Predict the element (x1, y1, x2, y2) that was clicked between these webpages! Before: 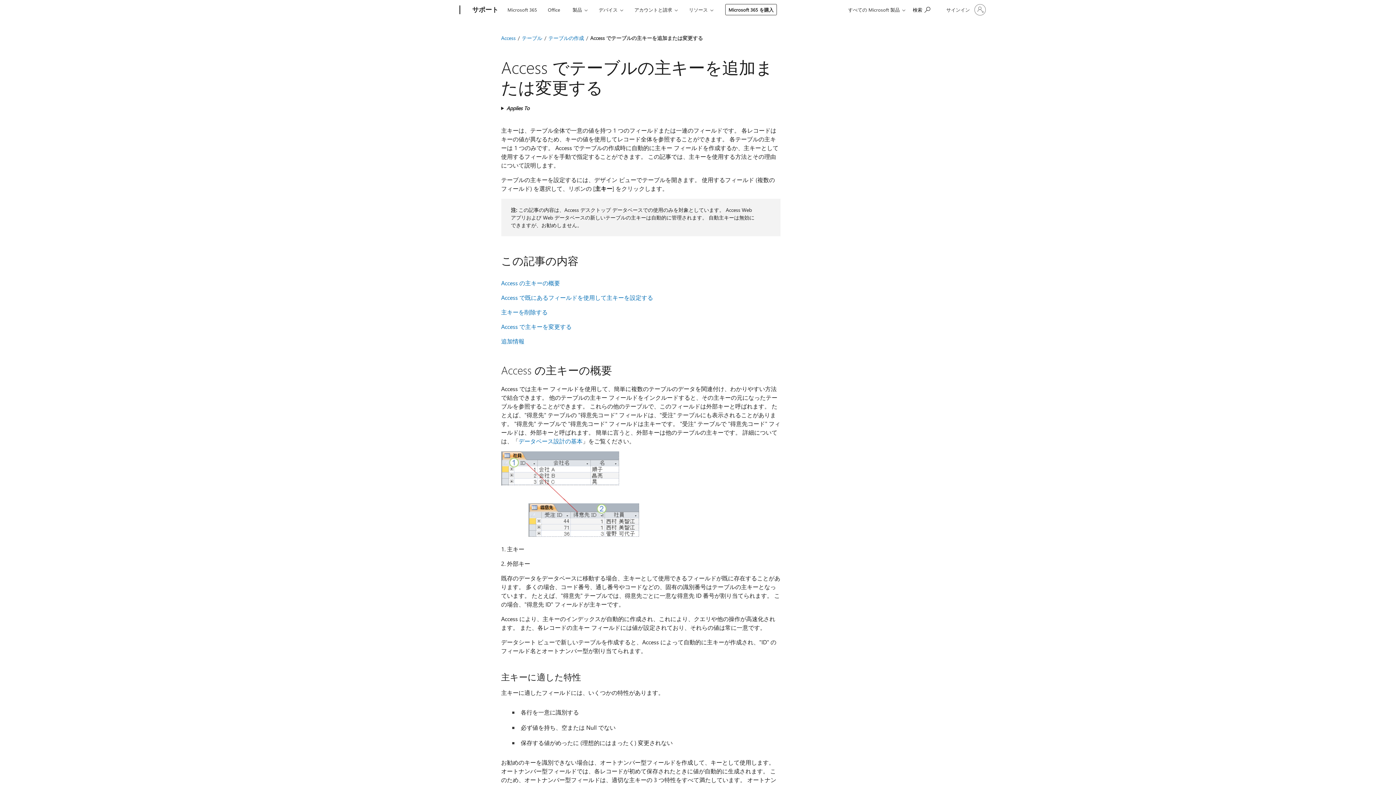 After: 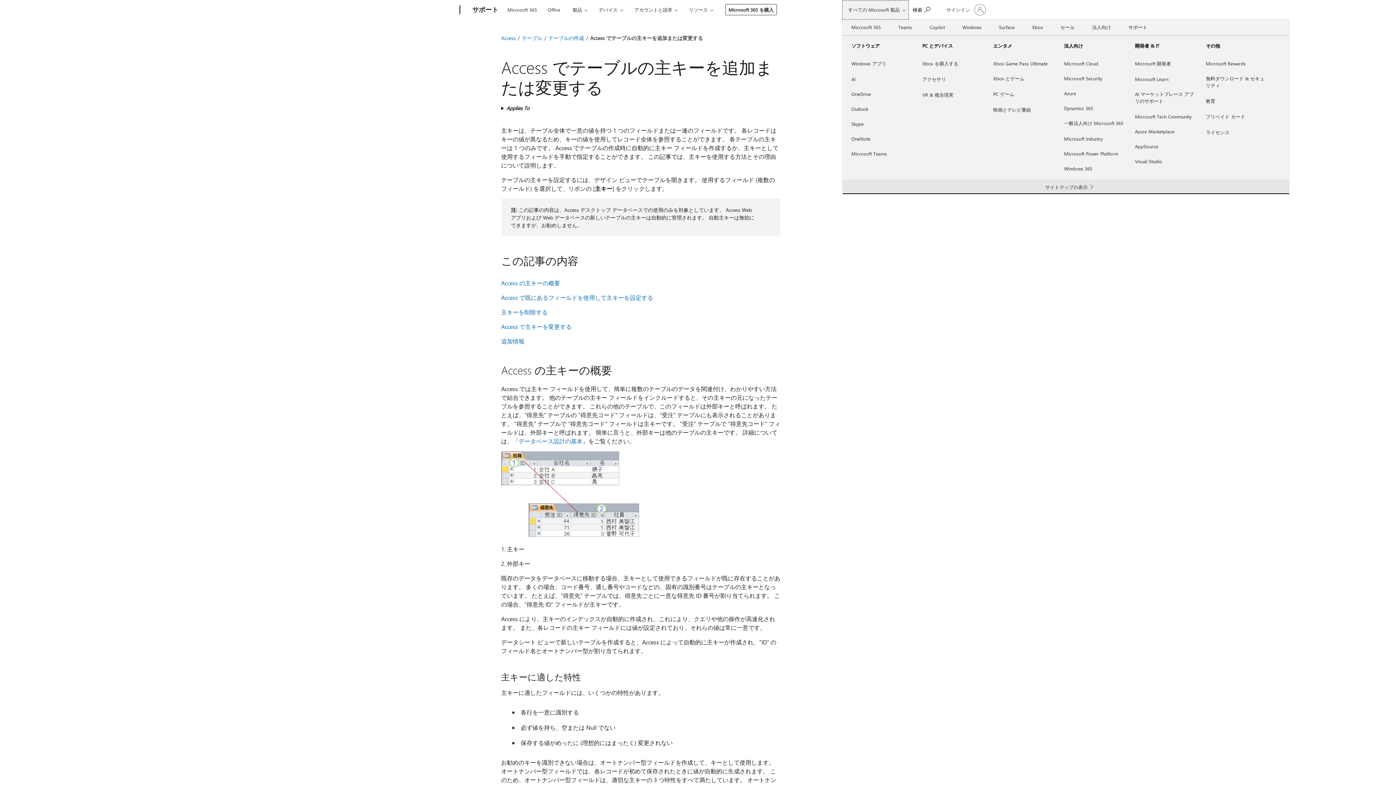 Action: label: すべての Microsoft 製品 bbox: (842, 0, 909, 19)